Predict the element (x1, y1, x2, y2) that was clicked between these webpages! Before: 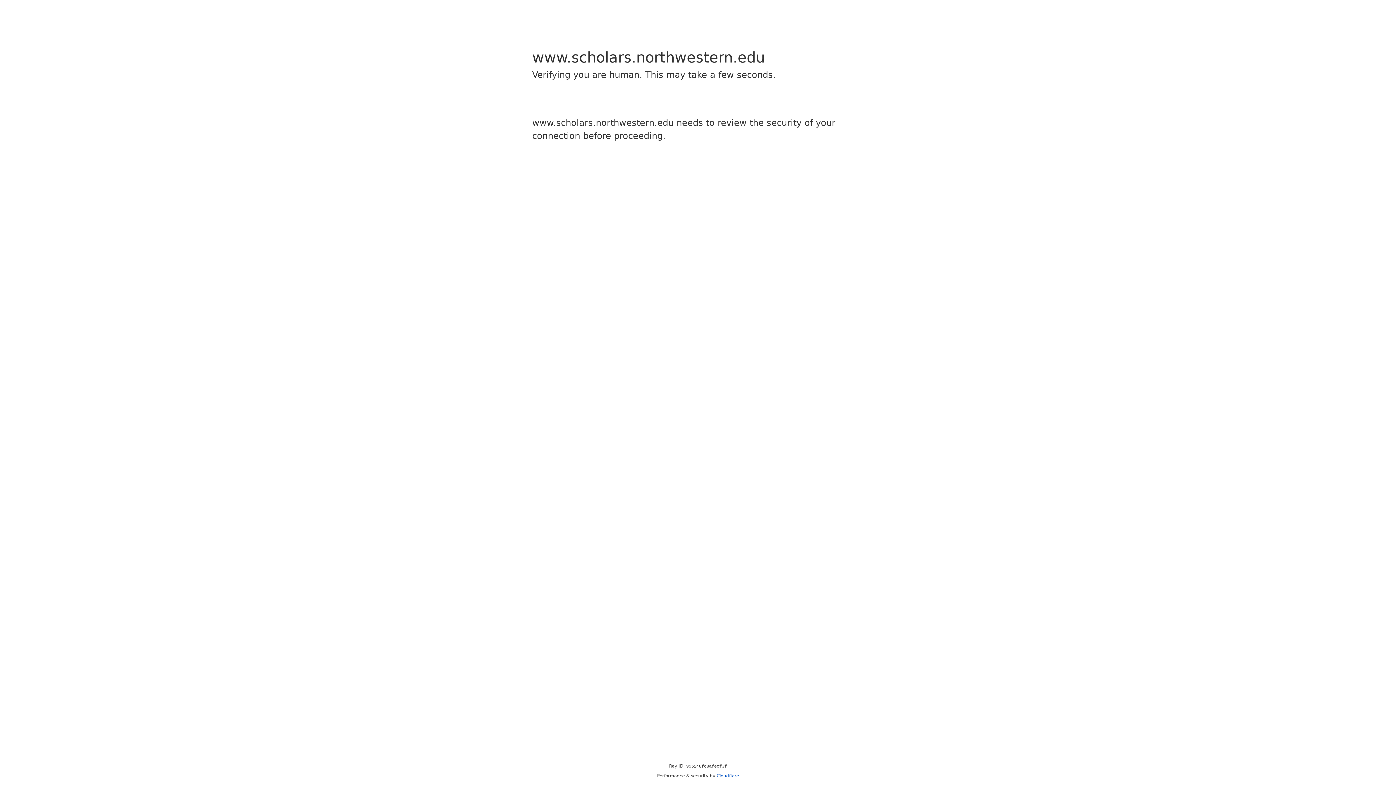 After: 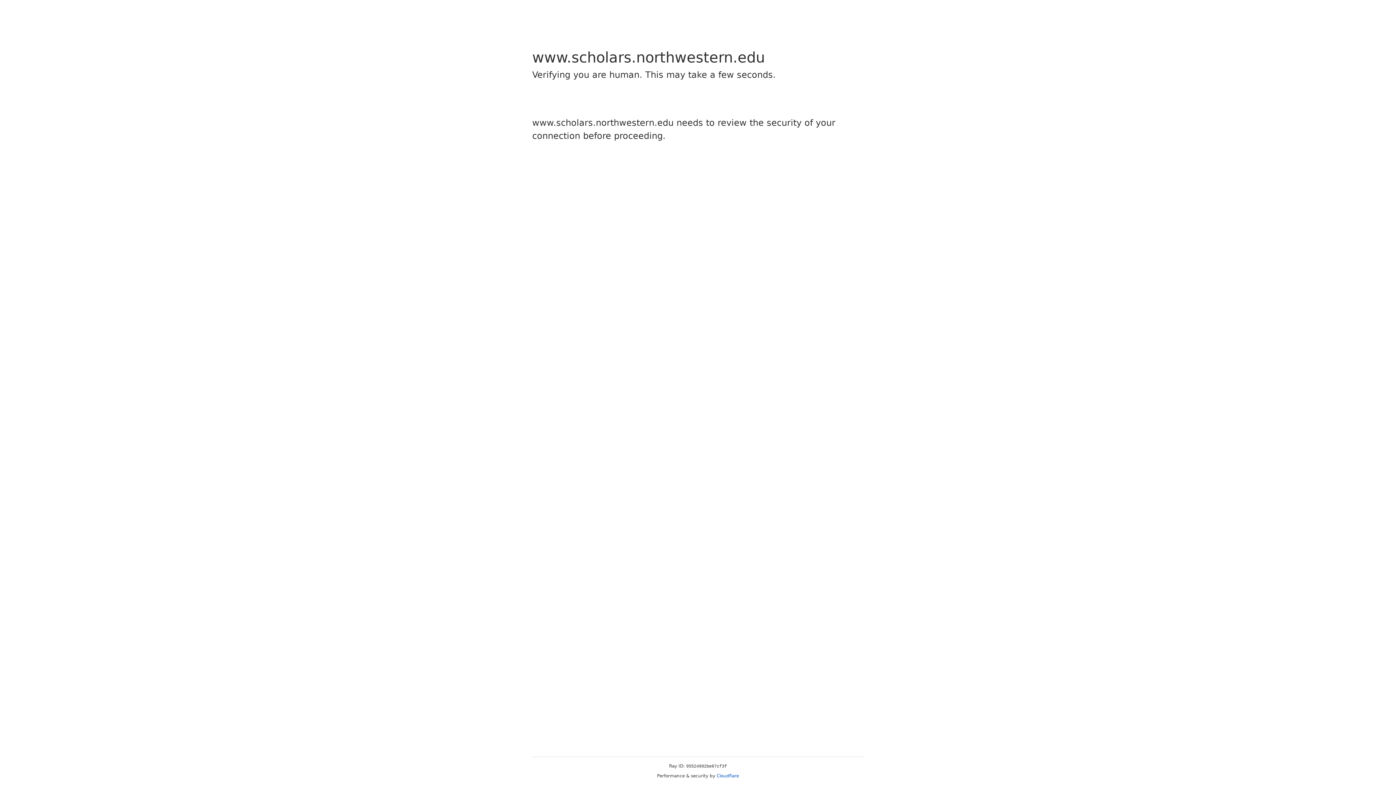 Action: label: Cloudflare bbox: (716, 773, 739, 778)